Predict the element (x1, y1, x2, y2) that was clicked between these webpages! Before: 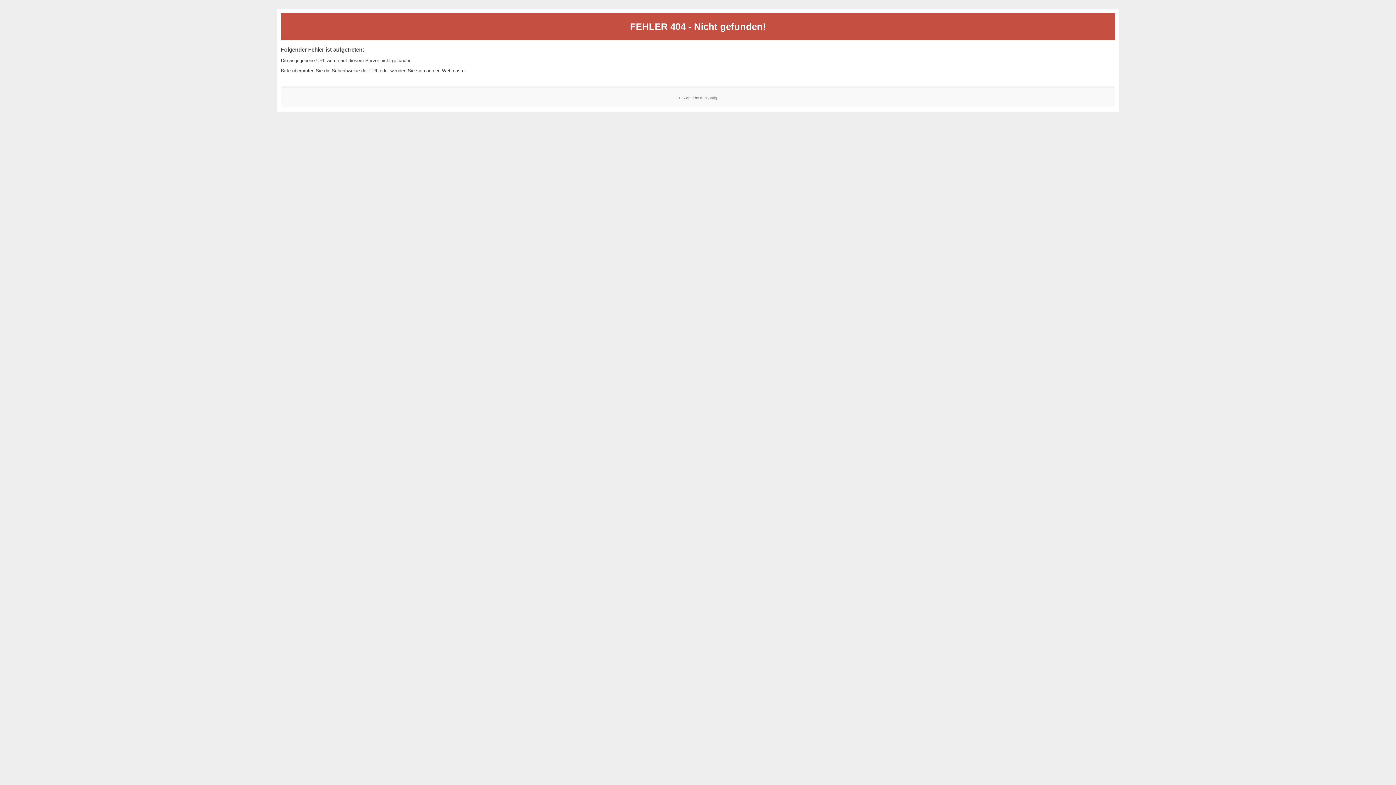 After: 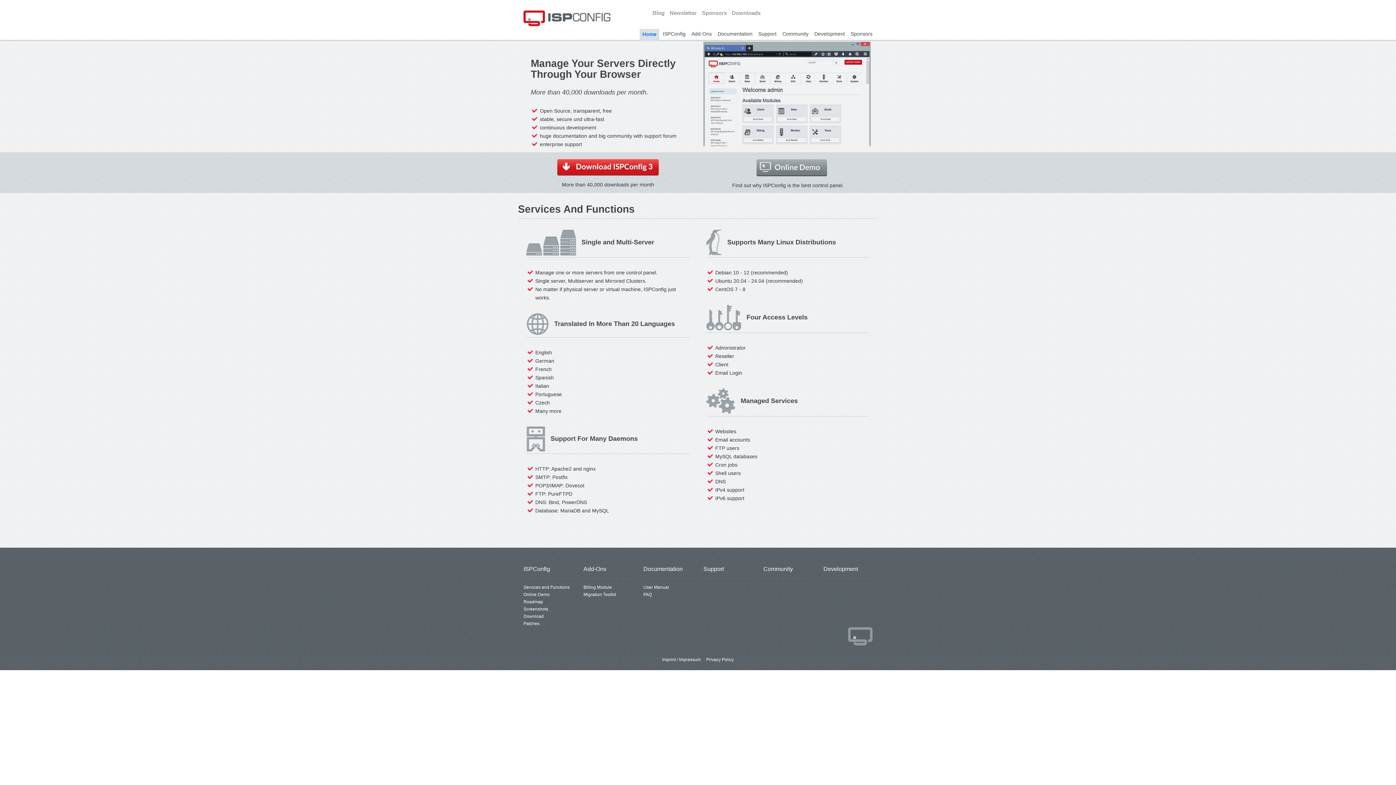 Action: label: ISPConfig bbox: (700, 95, 717, 99)